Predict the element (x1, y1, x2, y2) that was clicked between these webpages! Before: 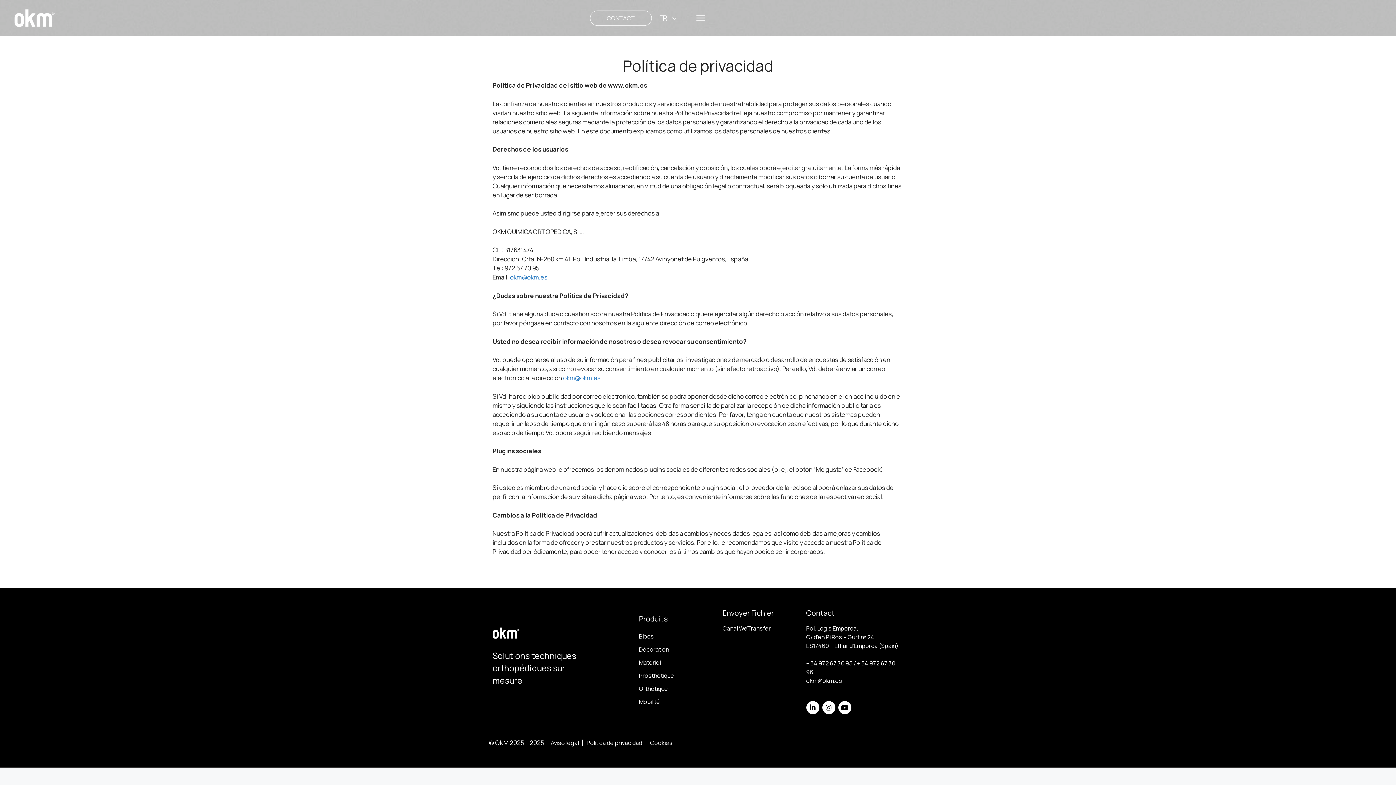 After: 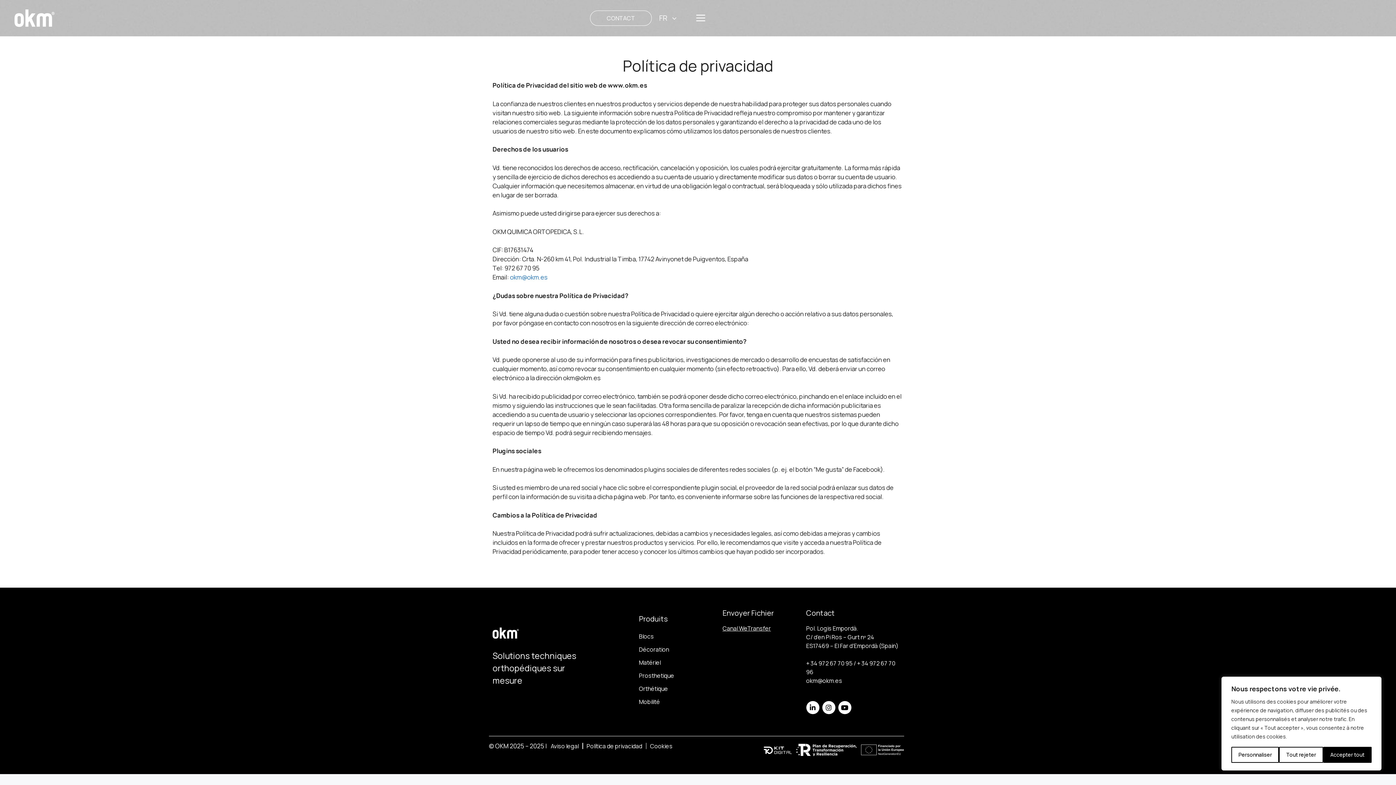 Action: bbox: (563, 373, 600, 382) label: okm@okm.es